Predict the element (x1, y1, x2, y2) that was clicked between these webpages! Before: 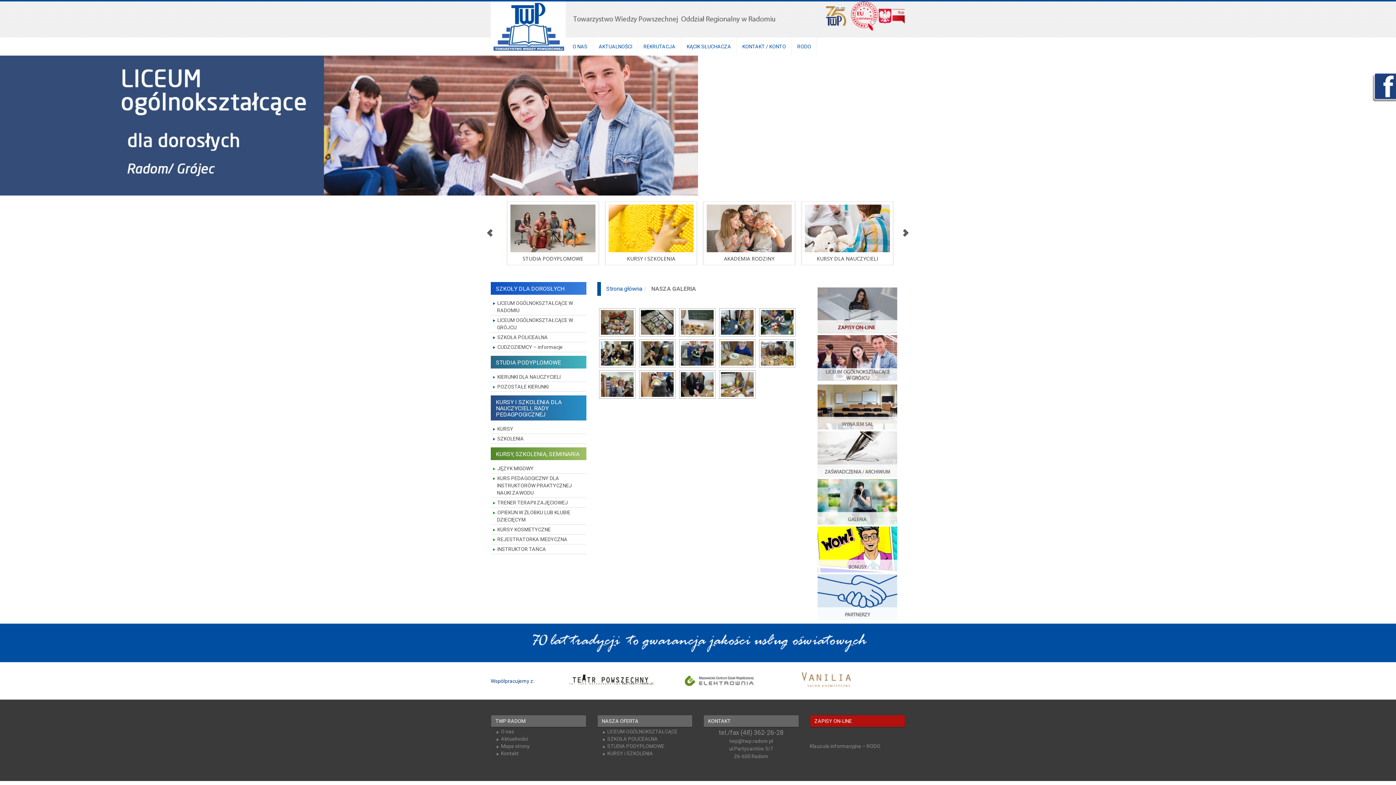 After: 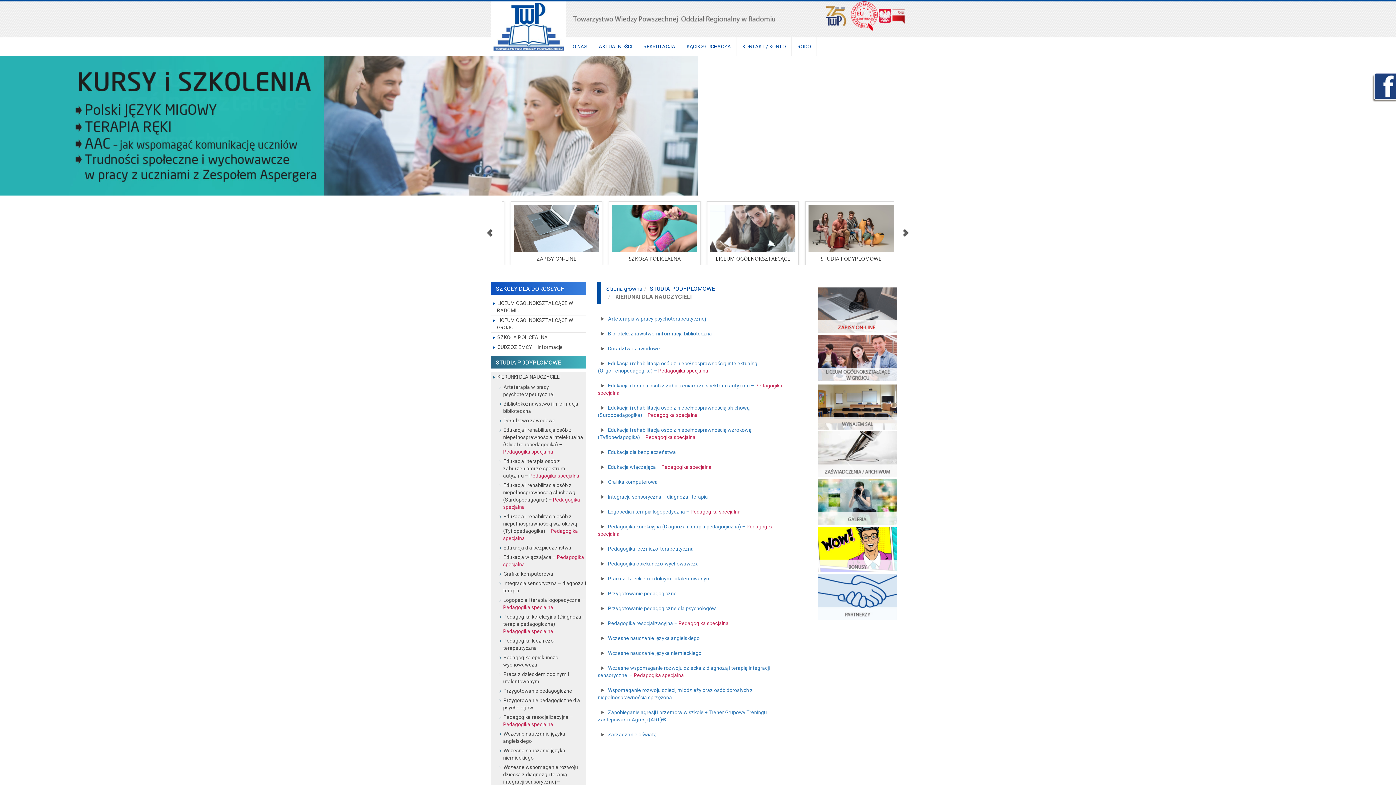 Action: label: STUDIA PODYPLOMOWE bbox: (600, 743, 692, 750)